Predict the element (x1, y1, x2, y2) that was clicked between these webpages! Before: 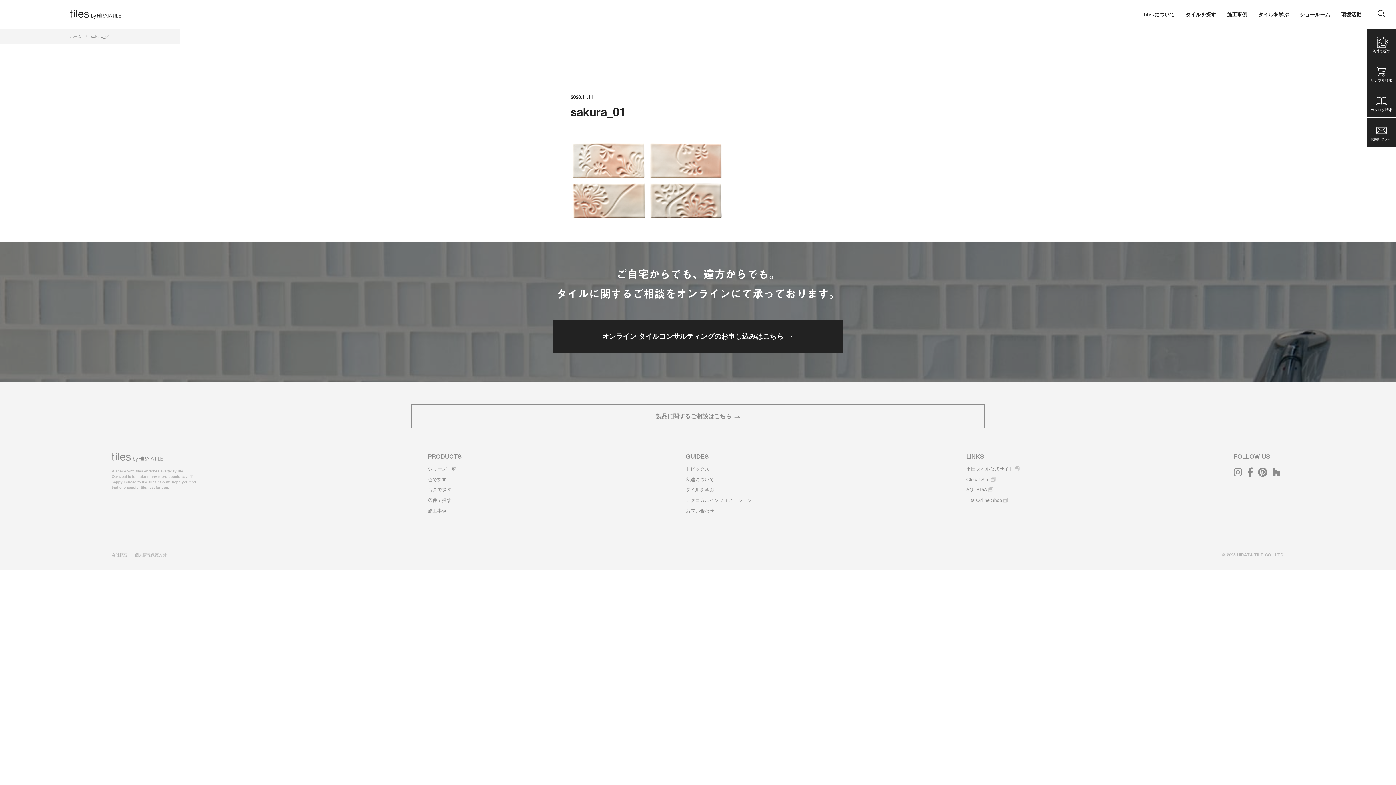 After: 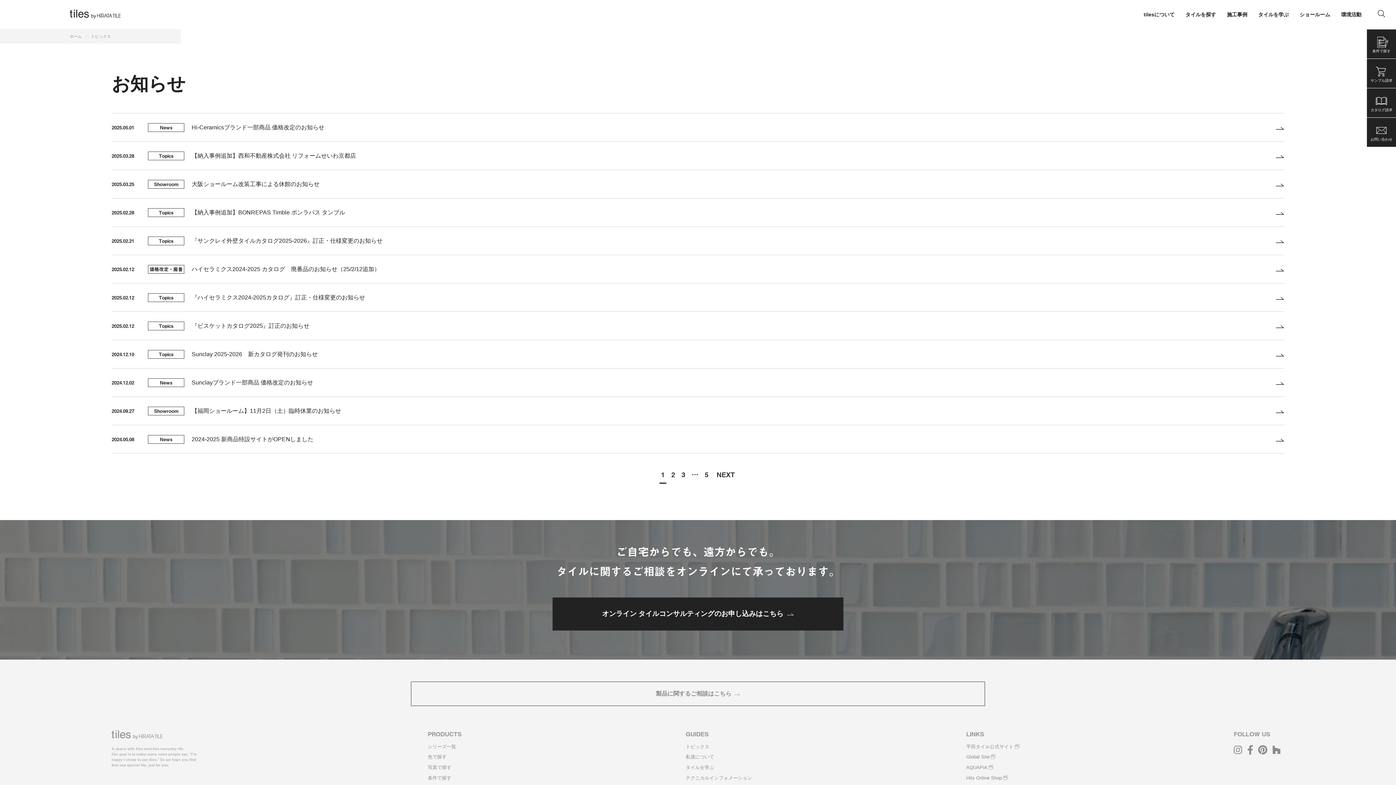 Action: label: トピックス bbox: (685, 465, 752, 476)